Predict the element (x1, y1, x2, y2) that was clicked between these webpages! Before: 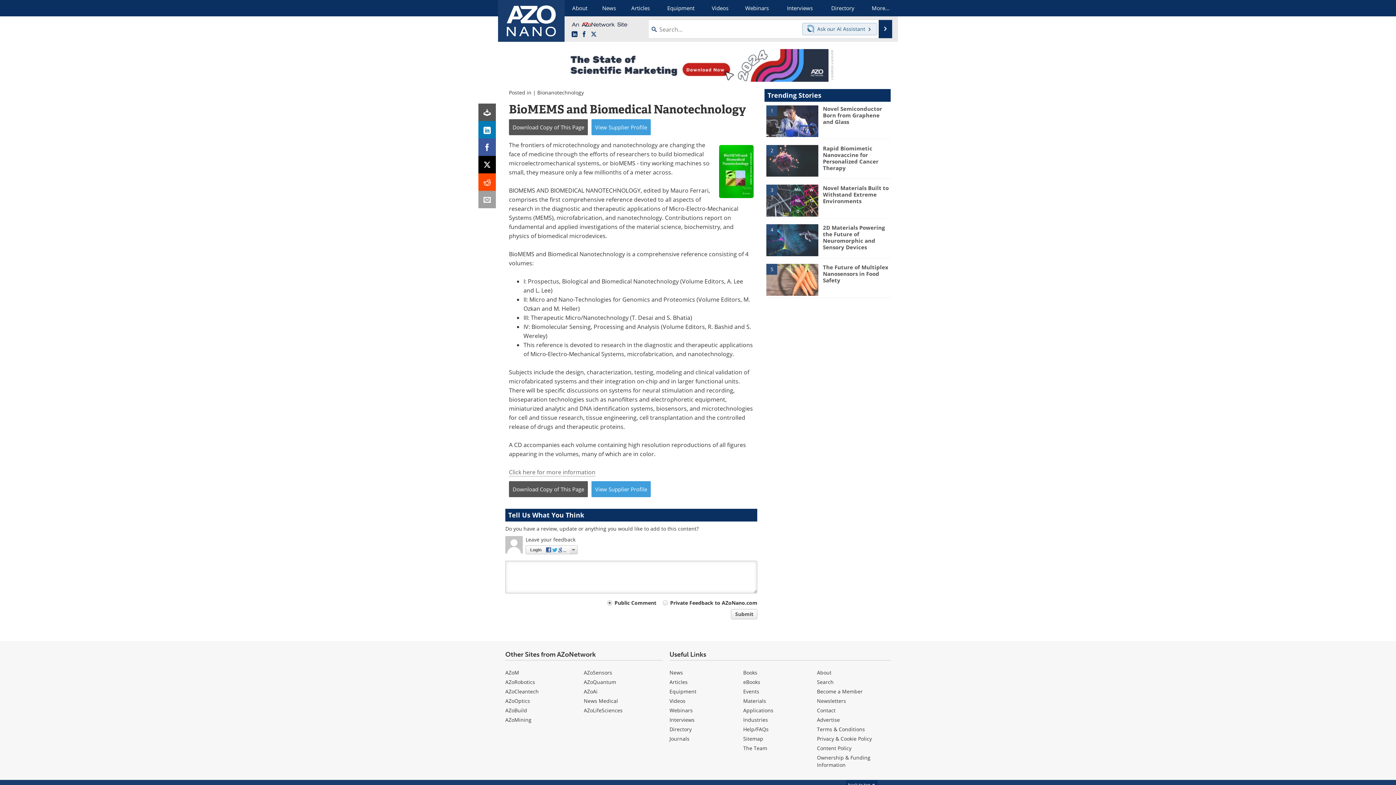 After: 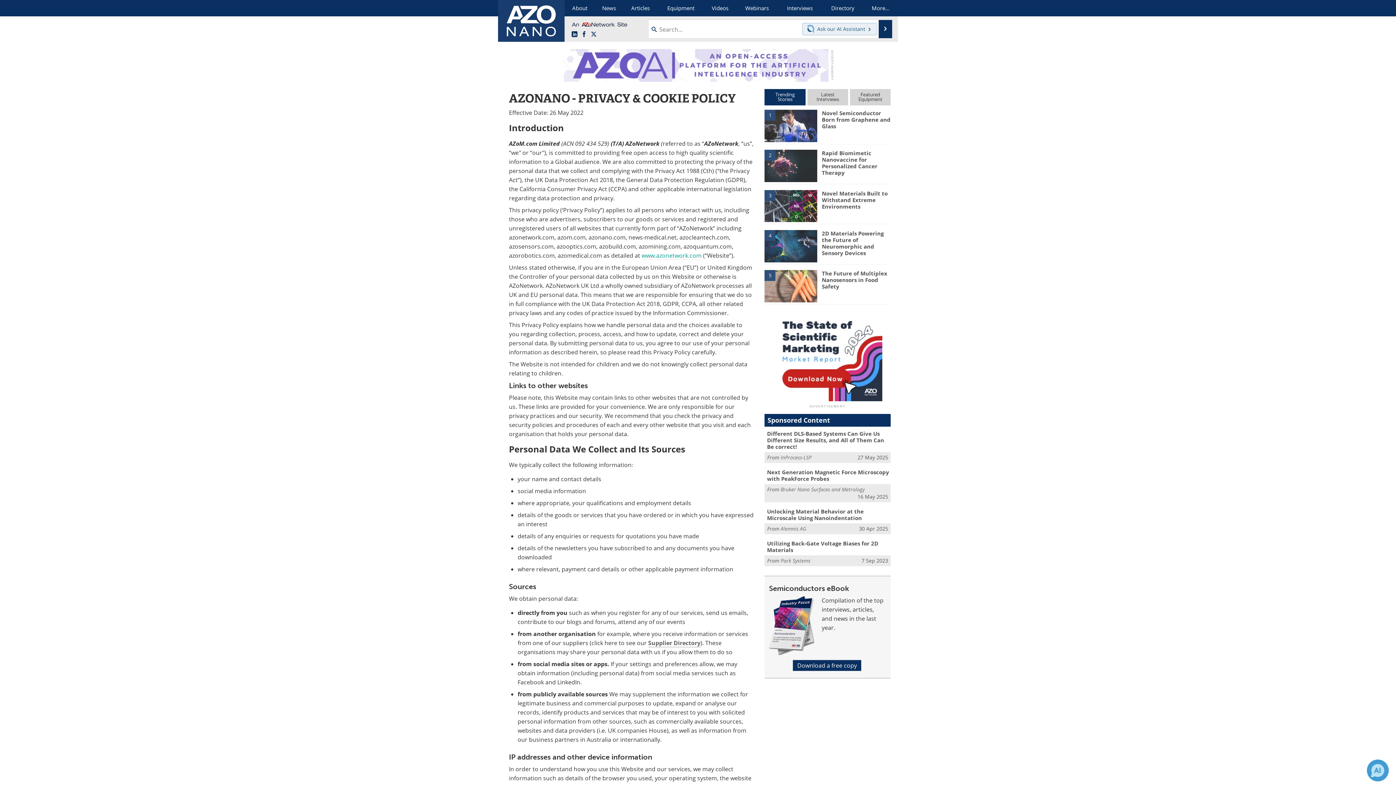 Action: bbox: (817, 735, 872, 742) label: Privacy & Cookie Policy